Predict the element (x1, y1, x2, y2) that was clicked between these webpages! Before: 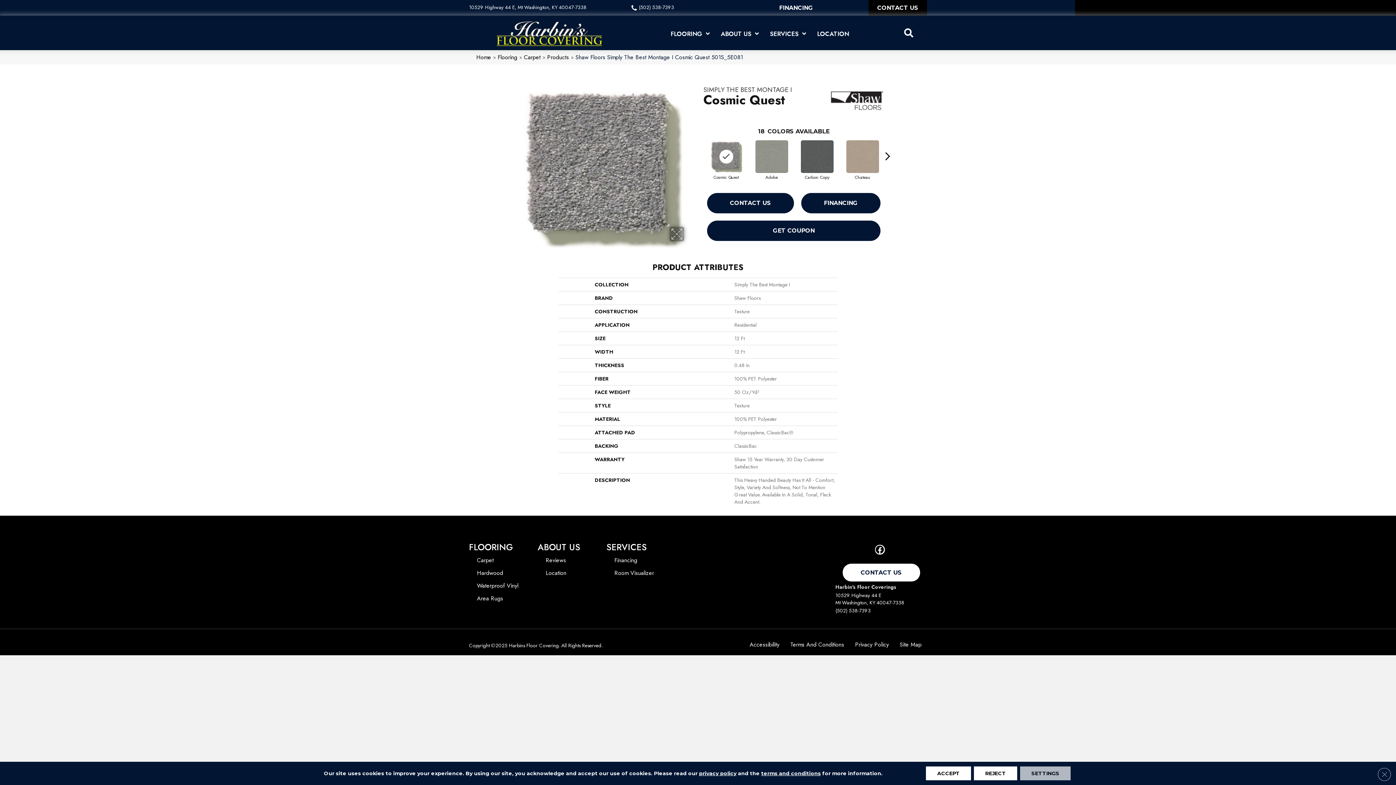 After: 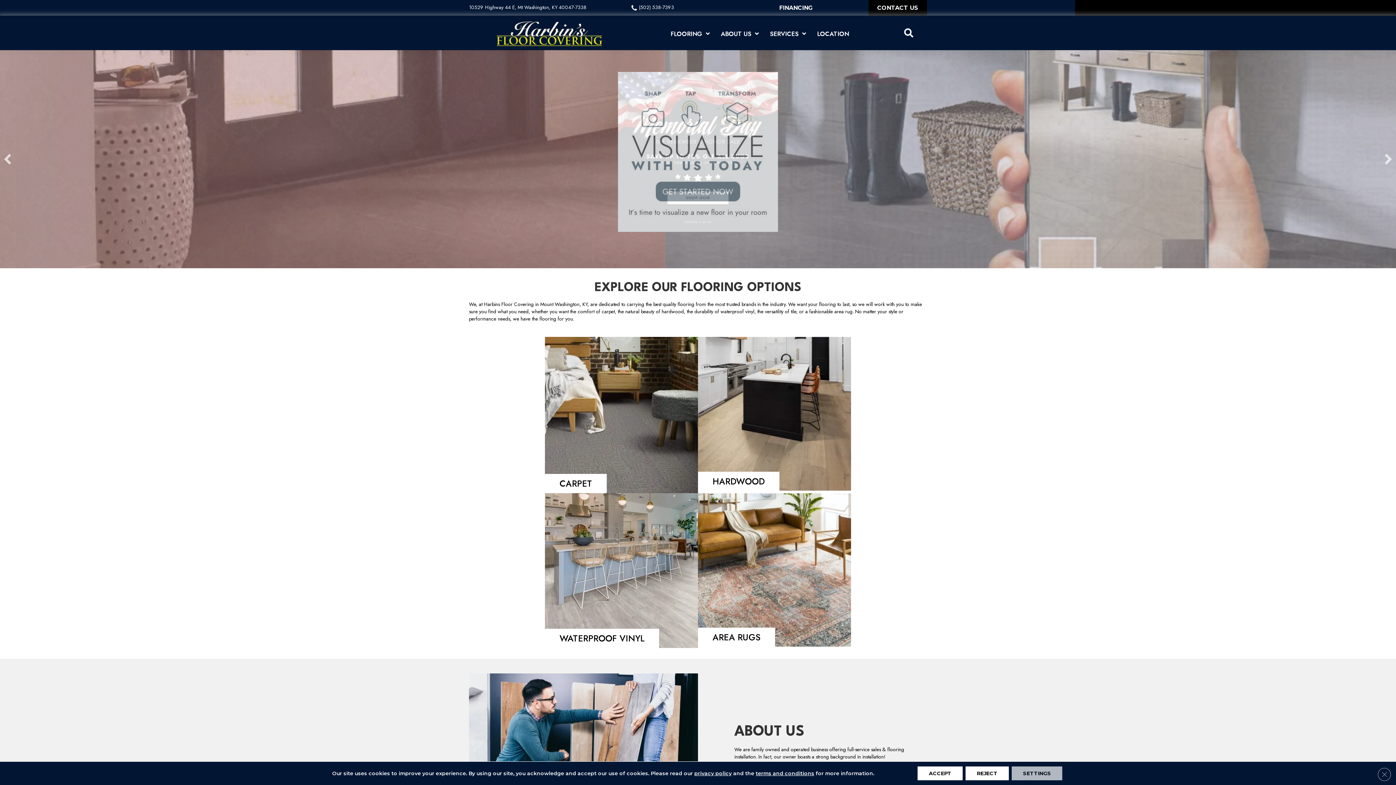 Action: bbox: (495, 29, 602, 36)